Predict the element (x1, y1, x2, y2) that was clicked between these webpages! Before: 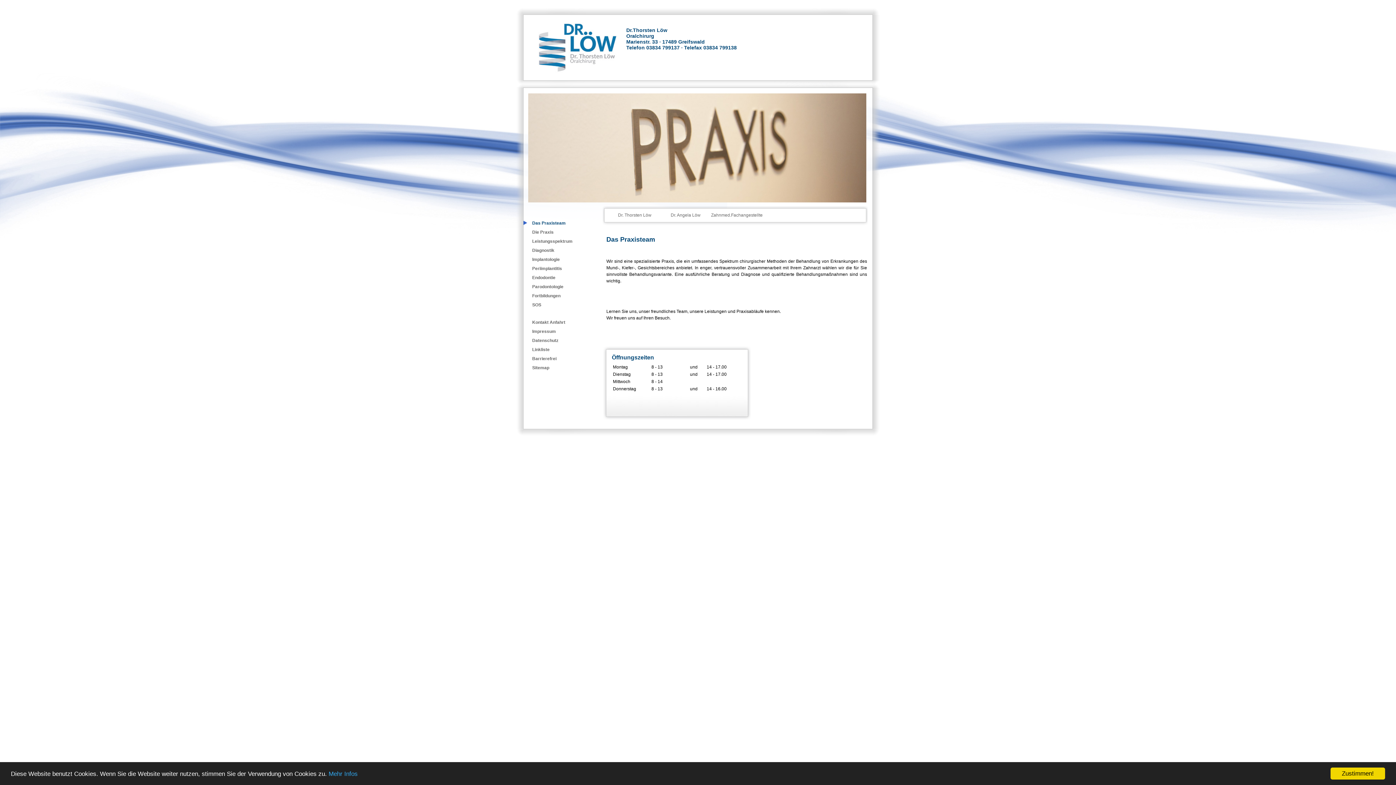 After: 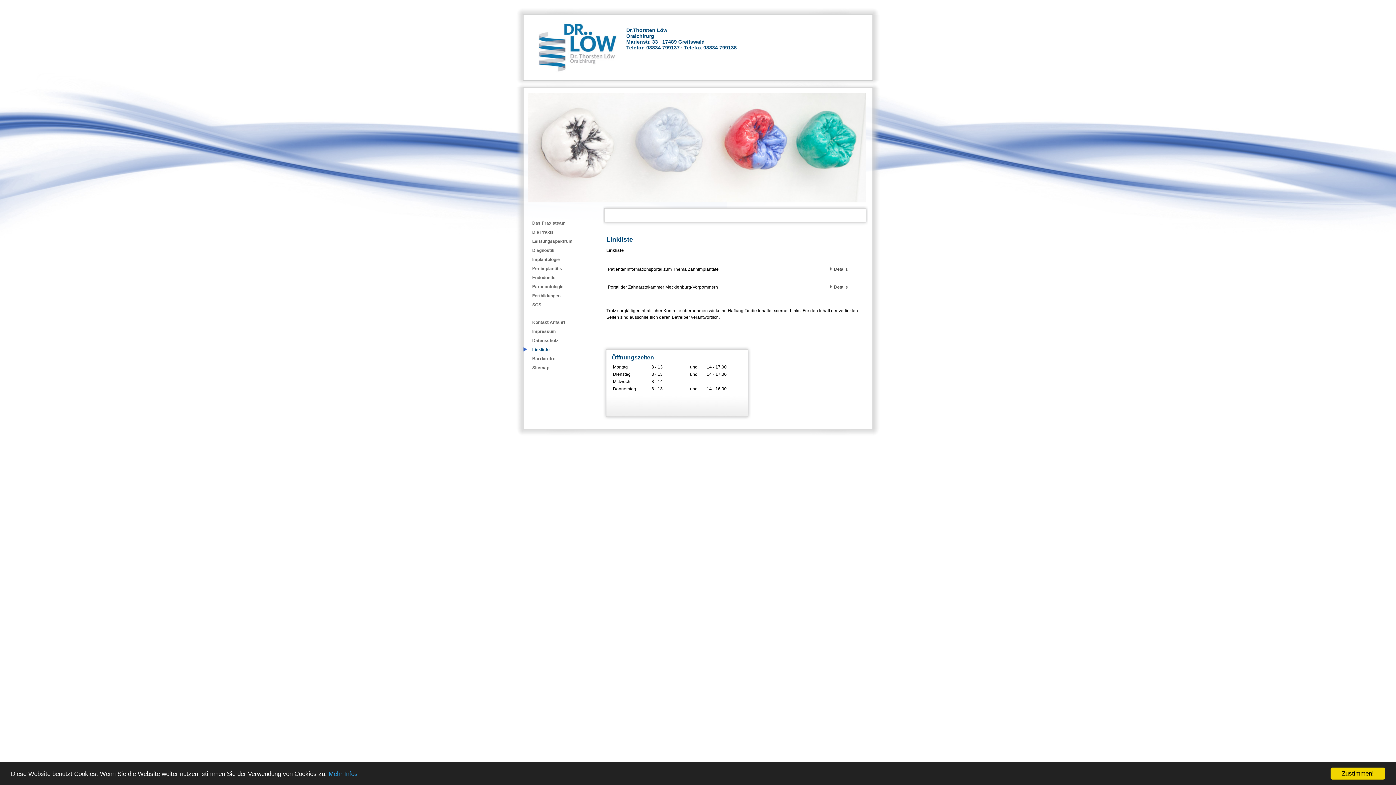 Action: label: Linkliste bbox: (523, 345, 594, 353)